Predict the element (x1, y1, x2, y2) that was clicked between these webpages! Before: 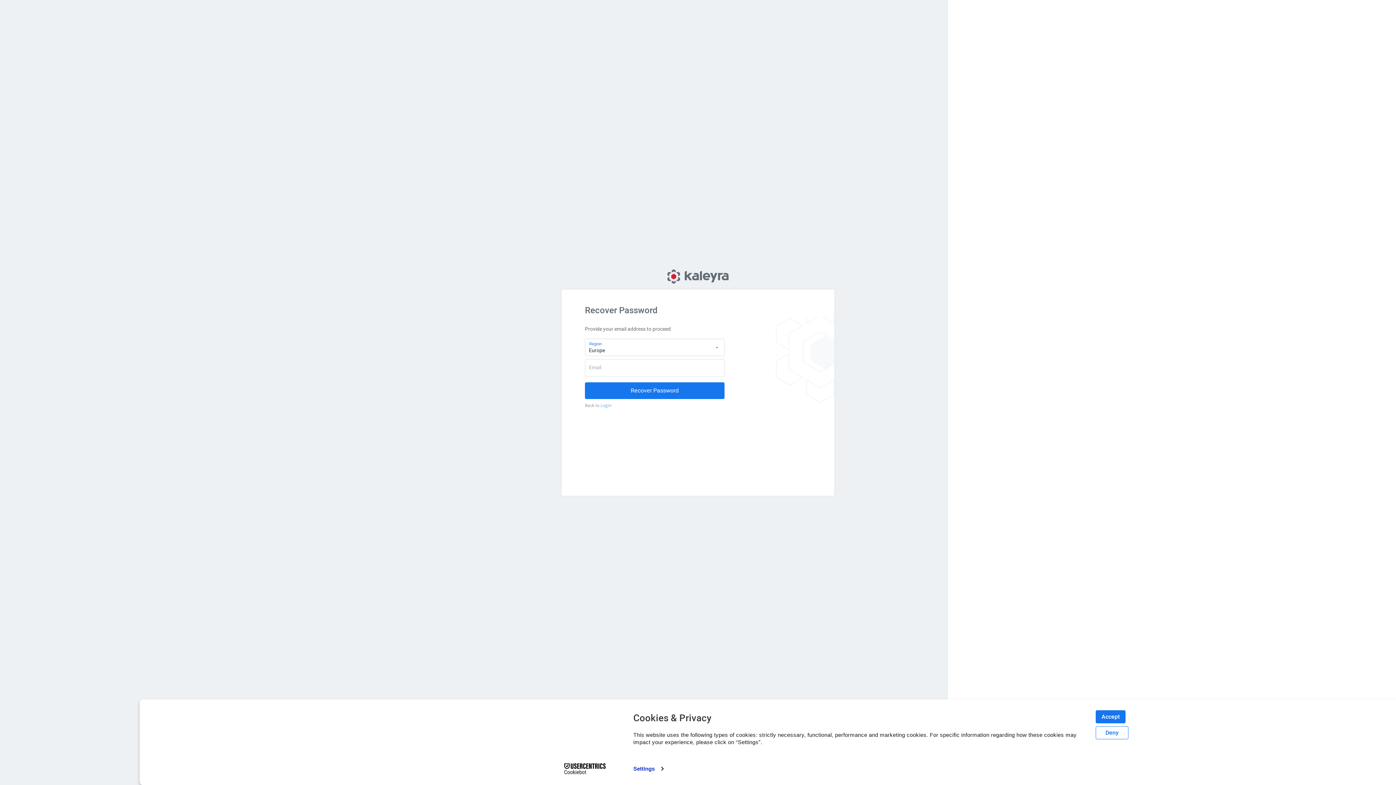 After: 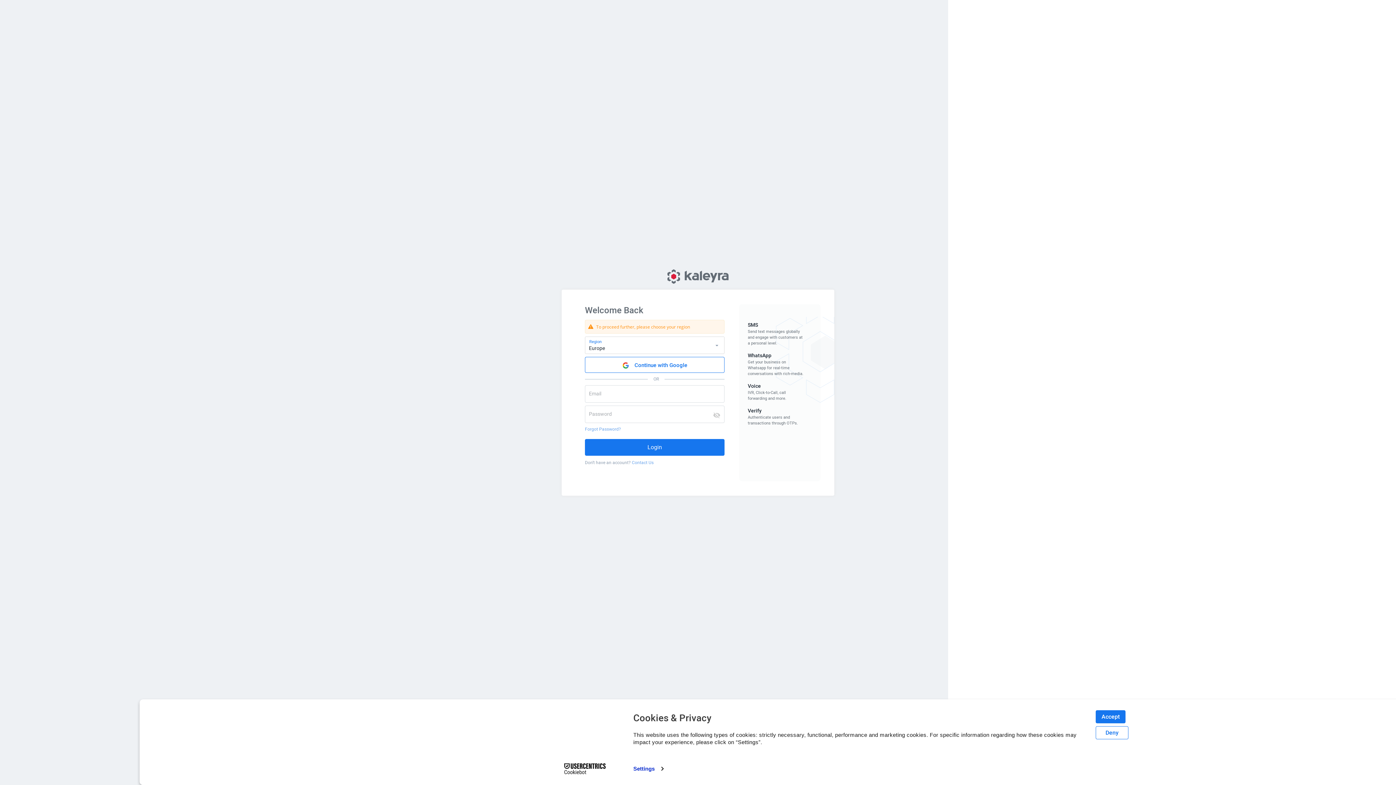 Action: bbox: (600, 402, 611, 408) label: Login